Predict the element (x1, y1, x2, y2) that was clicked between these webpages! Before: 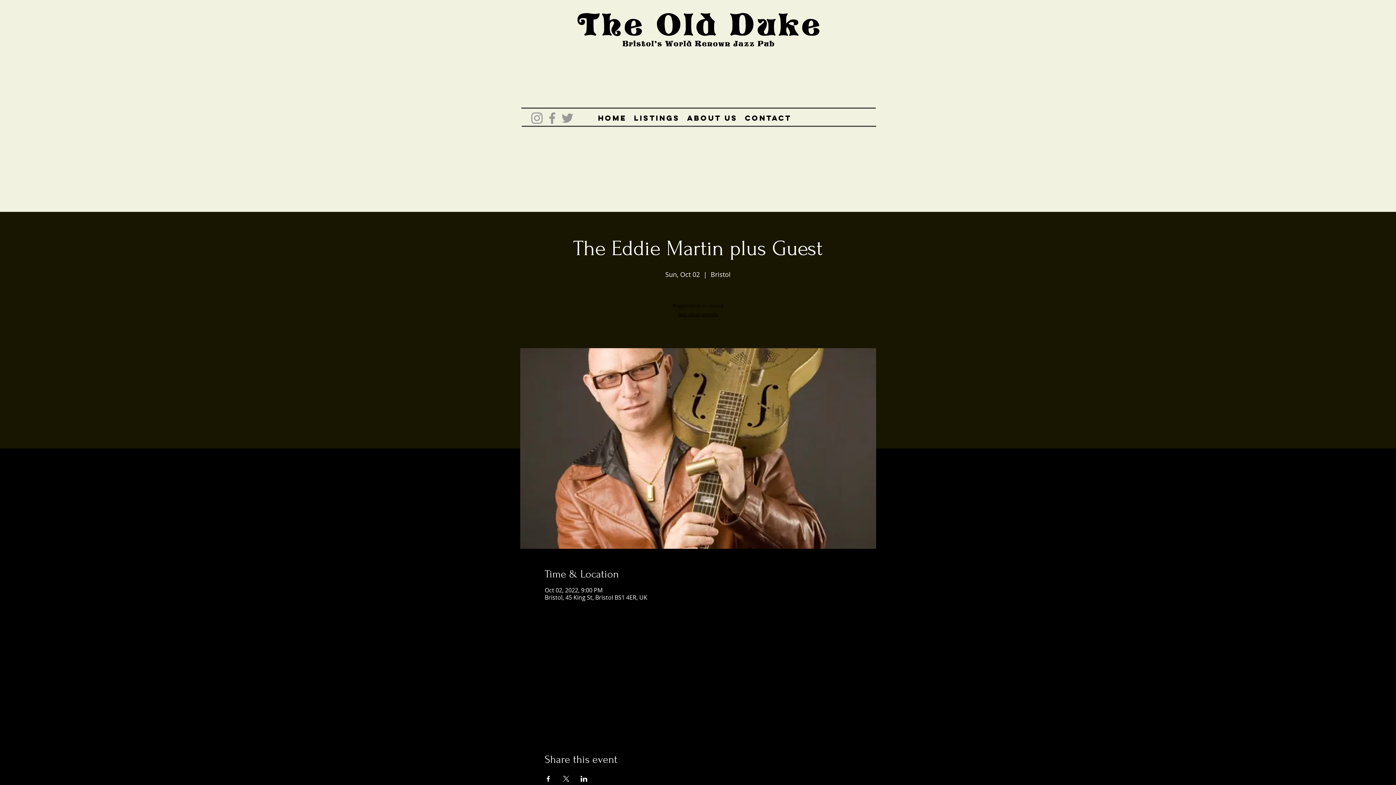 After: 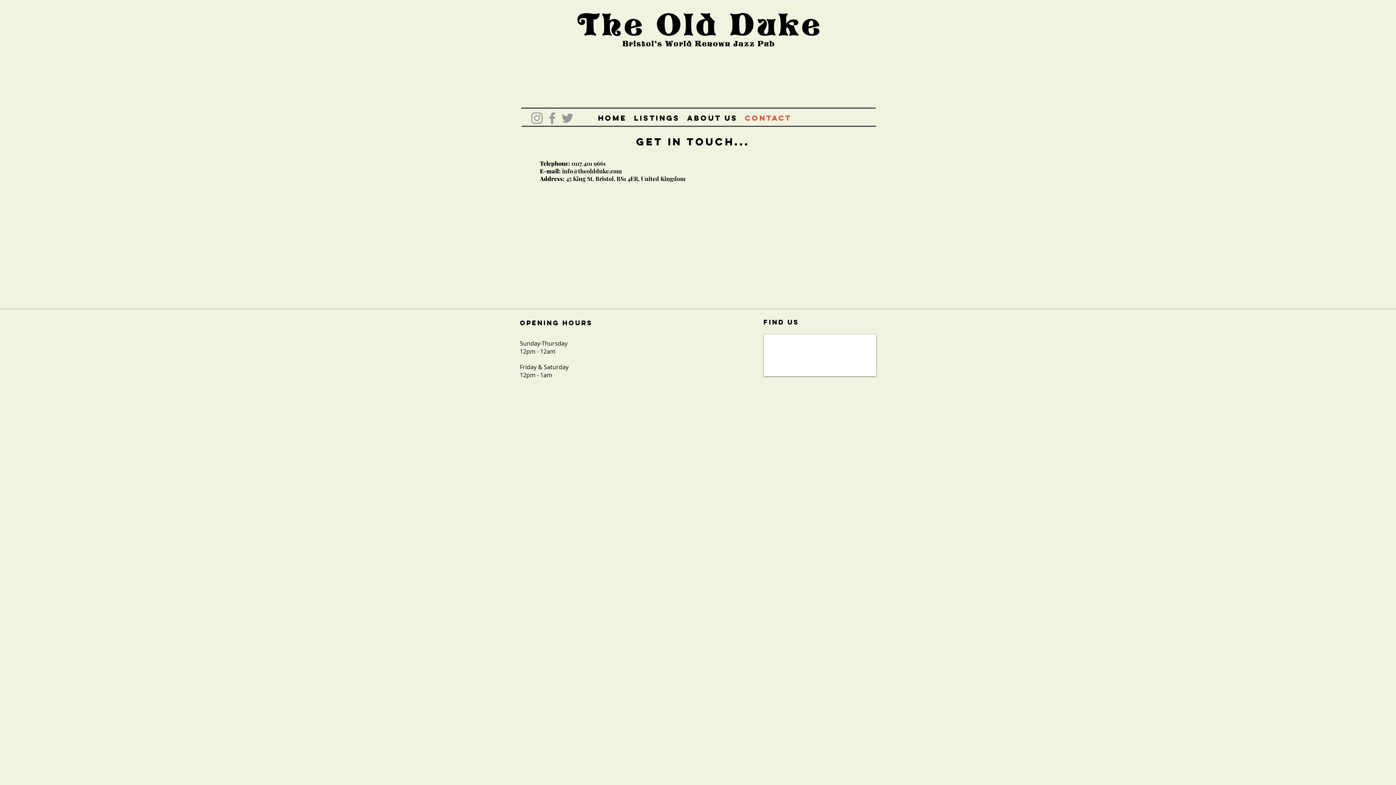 Action: label: CONTACT bbox: (741, 110, 795, 125)